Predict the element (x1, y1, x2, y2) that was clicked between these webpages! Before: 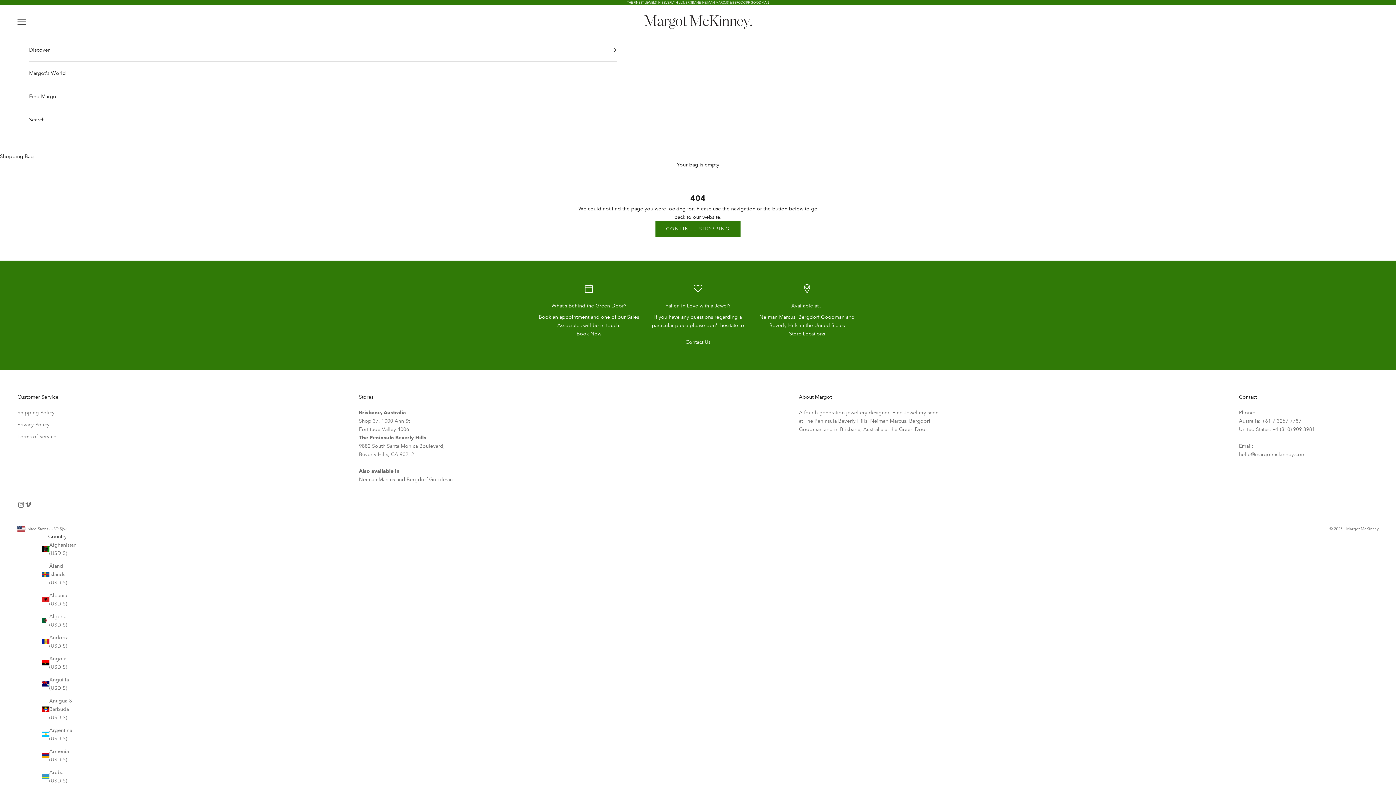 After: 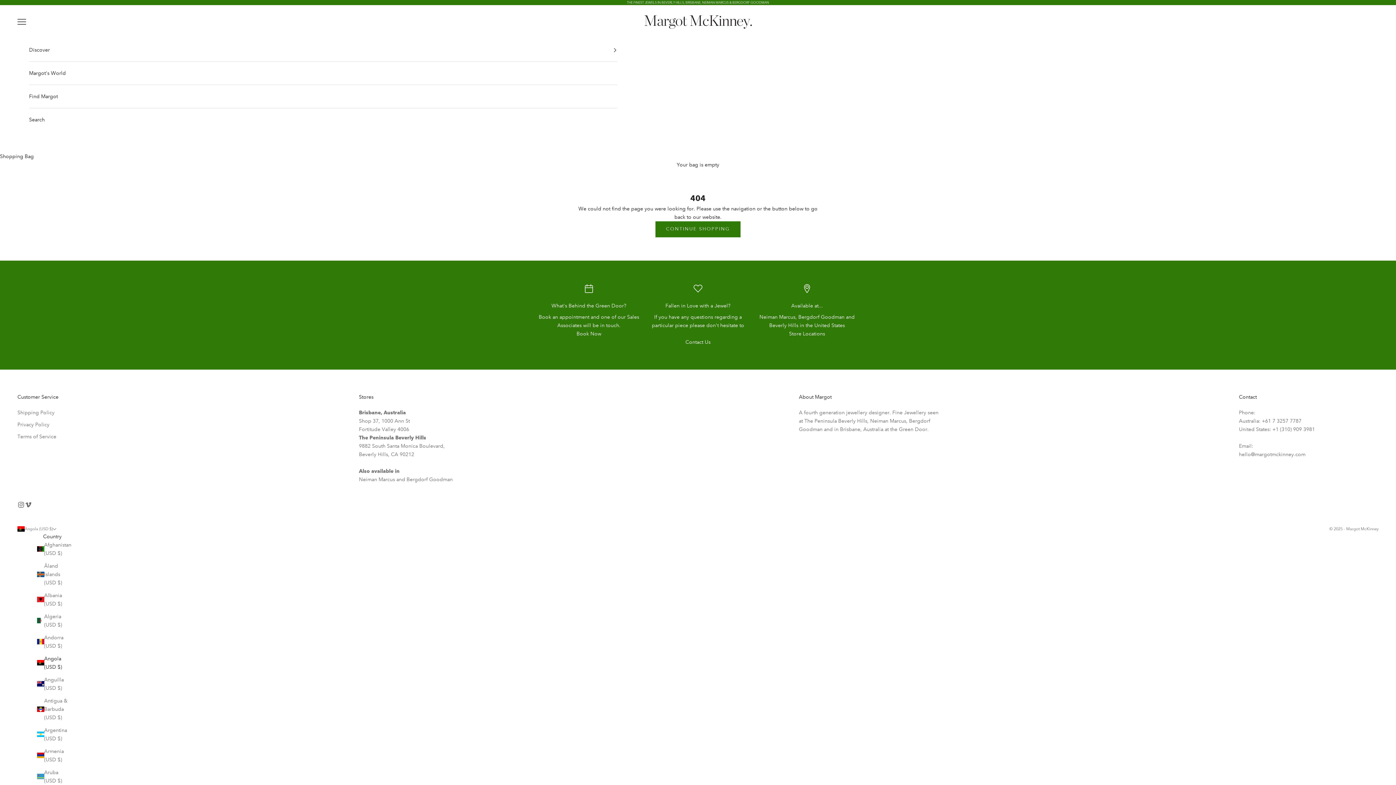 Action: bbox: (42, 654, 72, 671) label: Angola (USD $)